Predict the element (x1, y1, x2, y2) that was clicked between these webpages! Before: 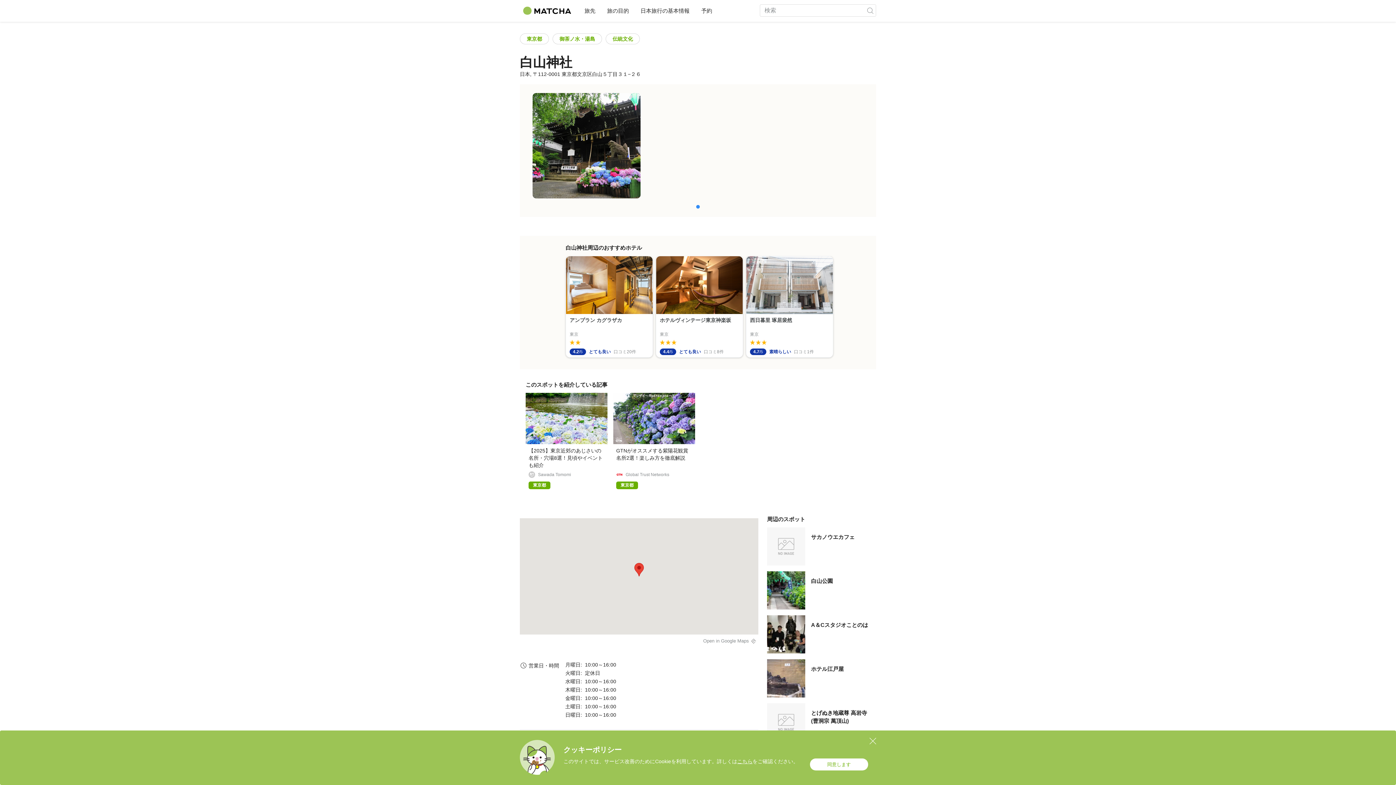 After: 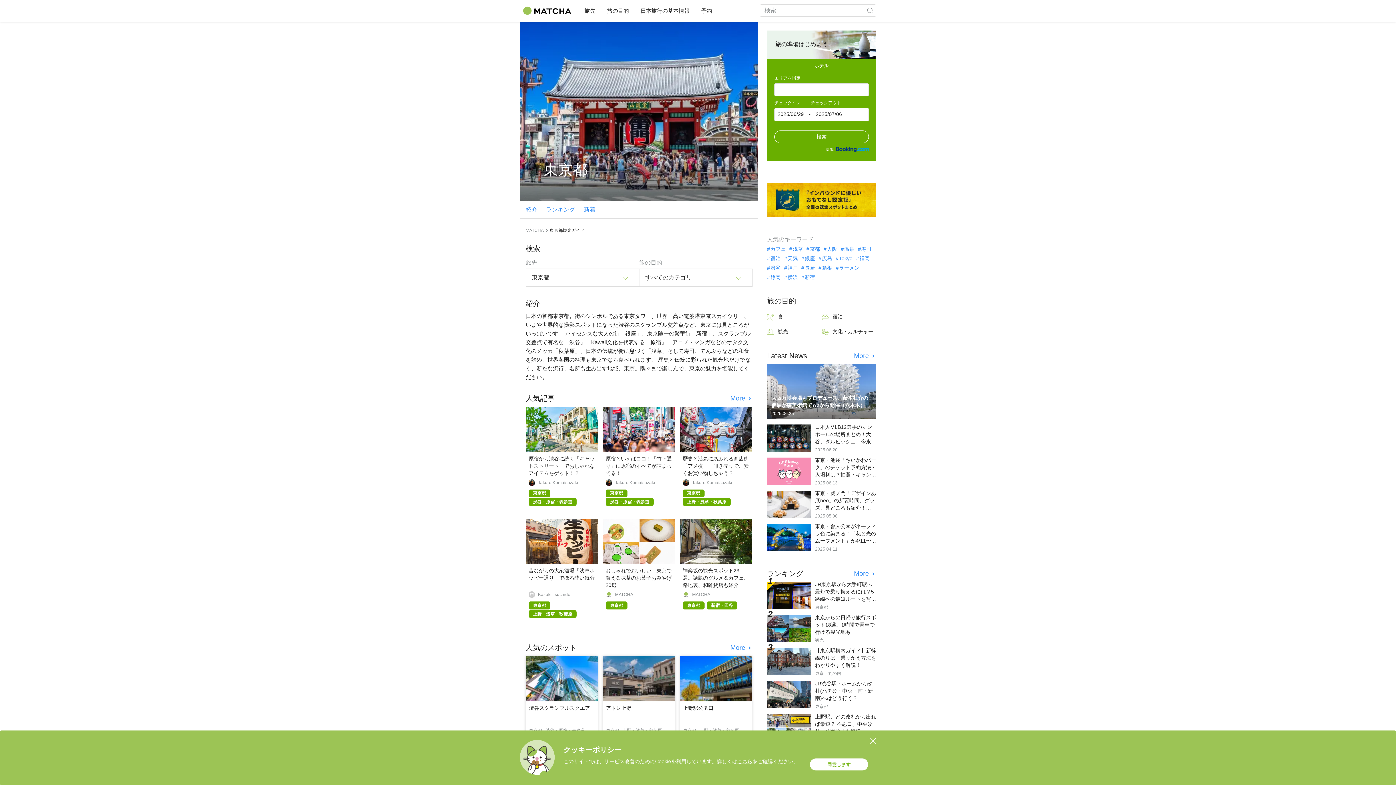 Action: bbox: (616, 481, 638, 489) label: 東京都